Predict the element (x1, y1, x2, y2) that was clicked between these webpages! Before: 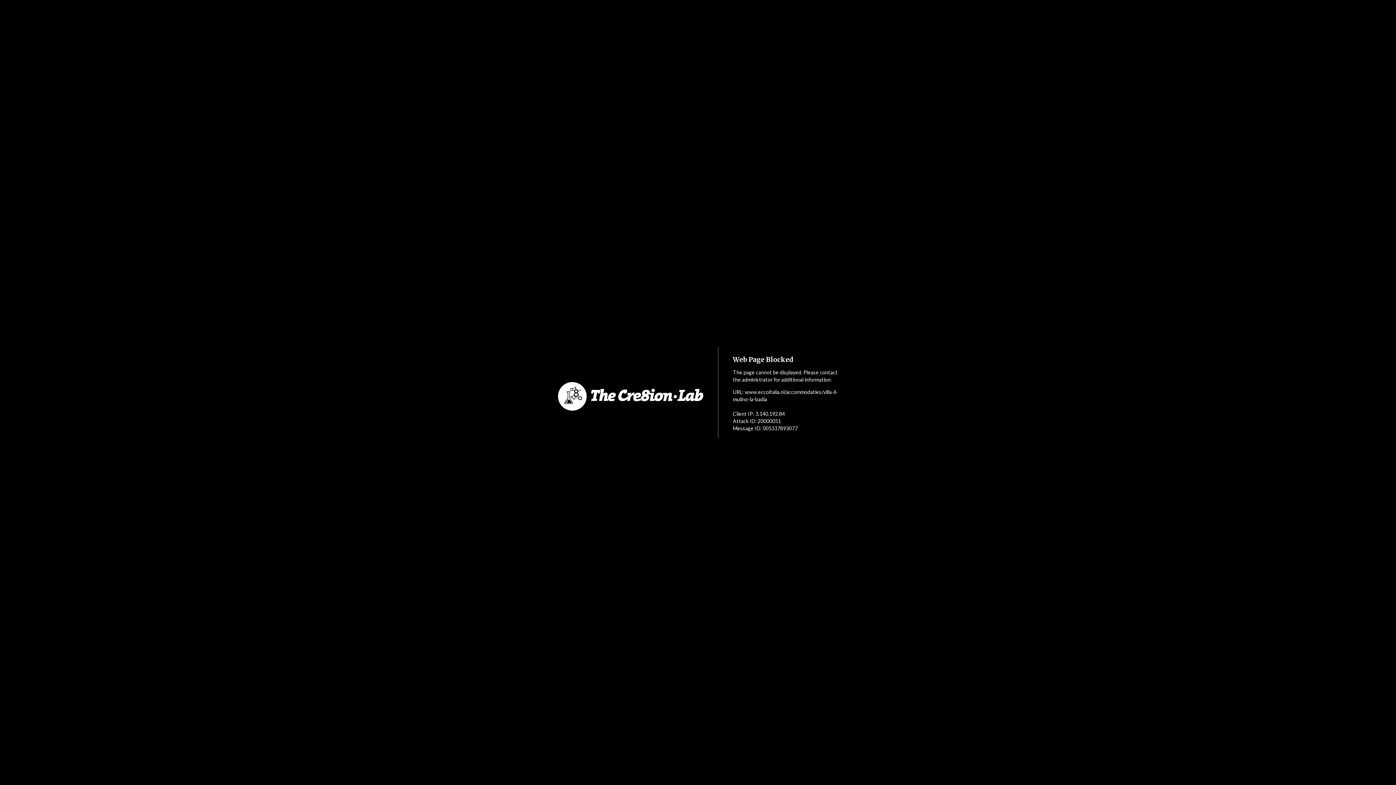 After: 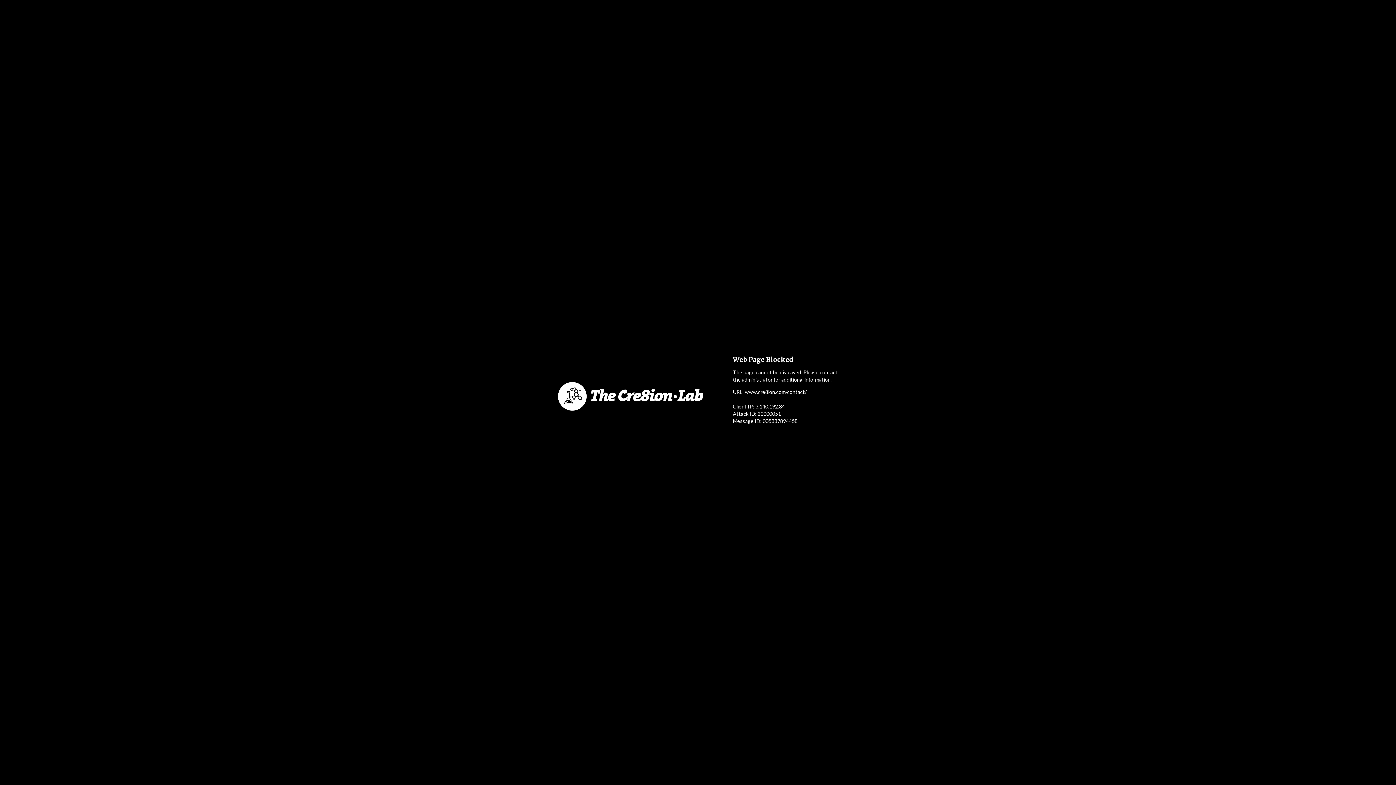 Action: bbox: (552, 353, 718, 440)